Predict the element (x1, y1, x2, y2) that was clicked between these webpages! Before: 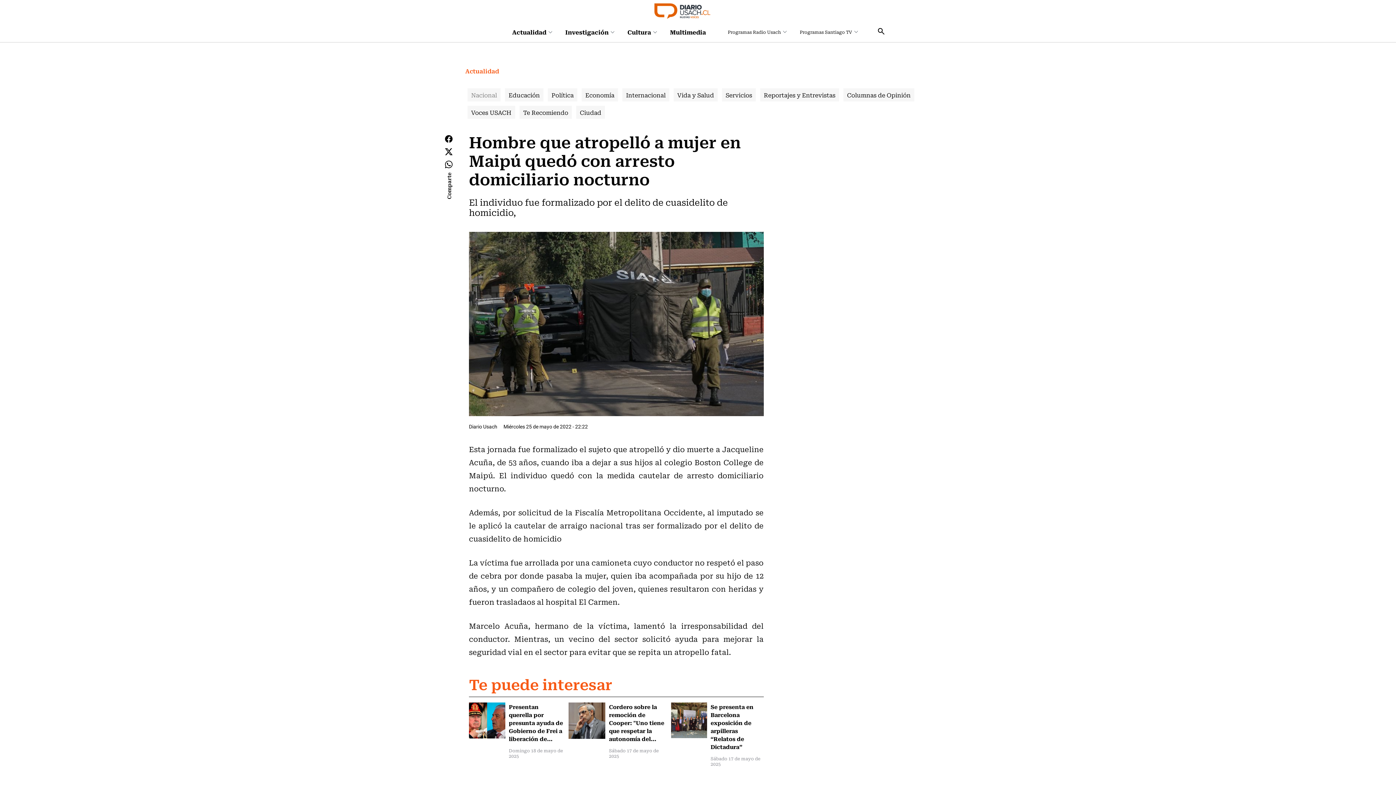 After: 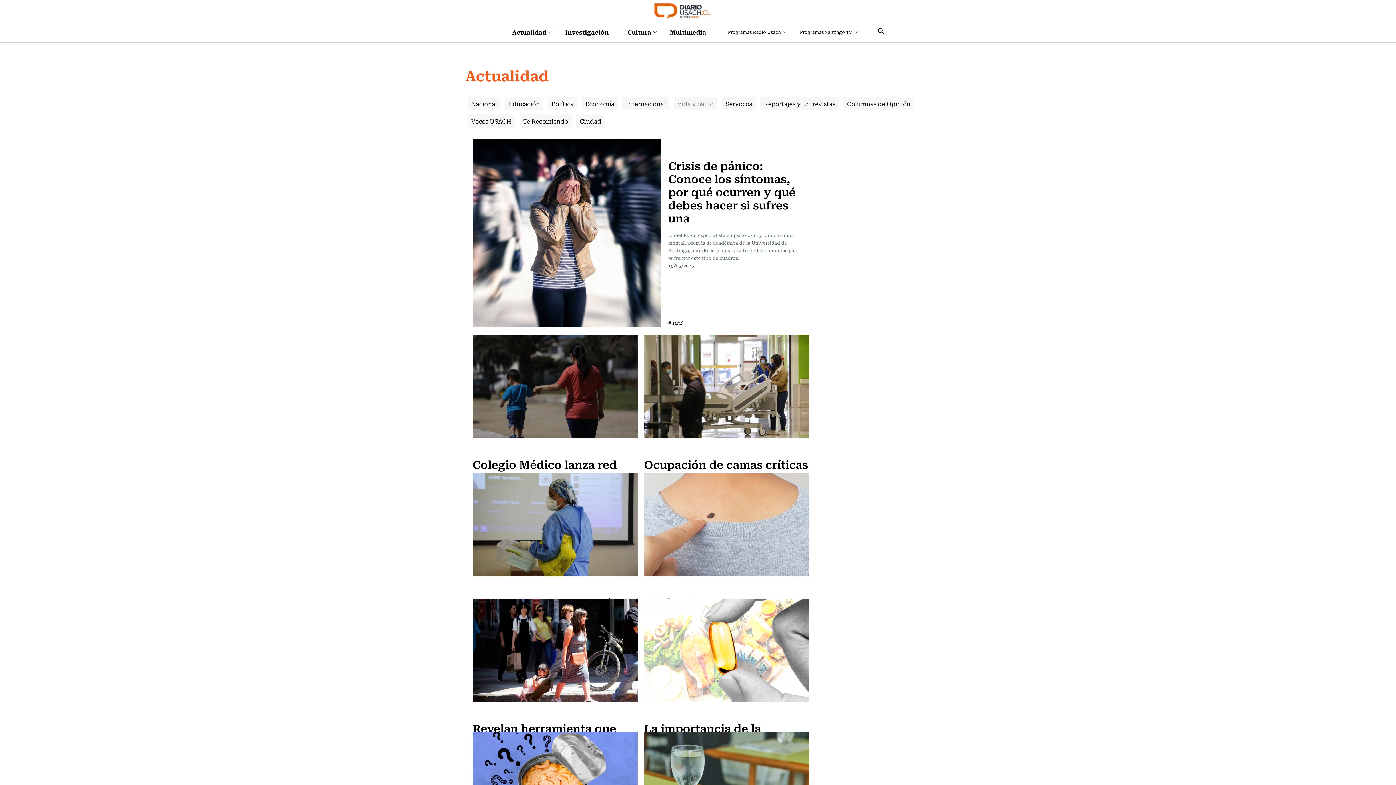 Action: label: Vida y Salud bbox: (673, 88, 717, 101)